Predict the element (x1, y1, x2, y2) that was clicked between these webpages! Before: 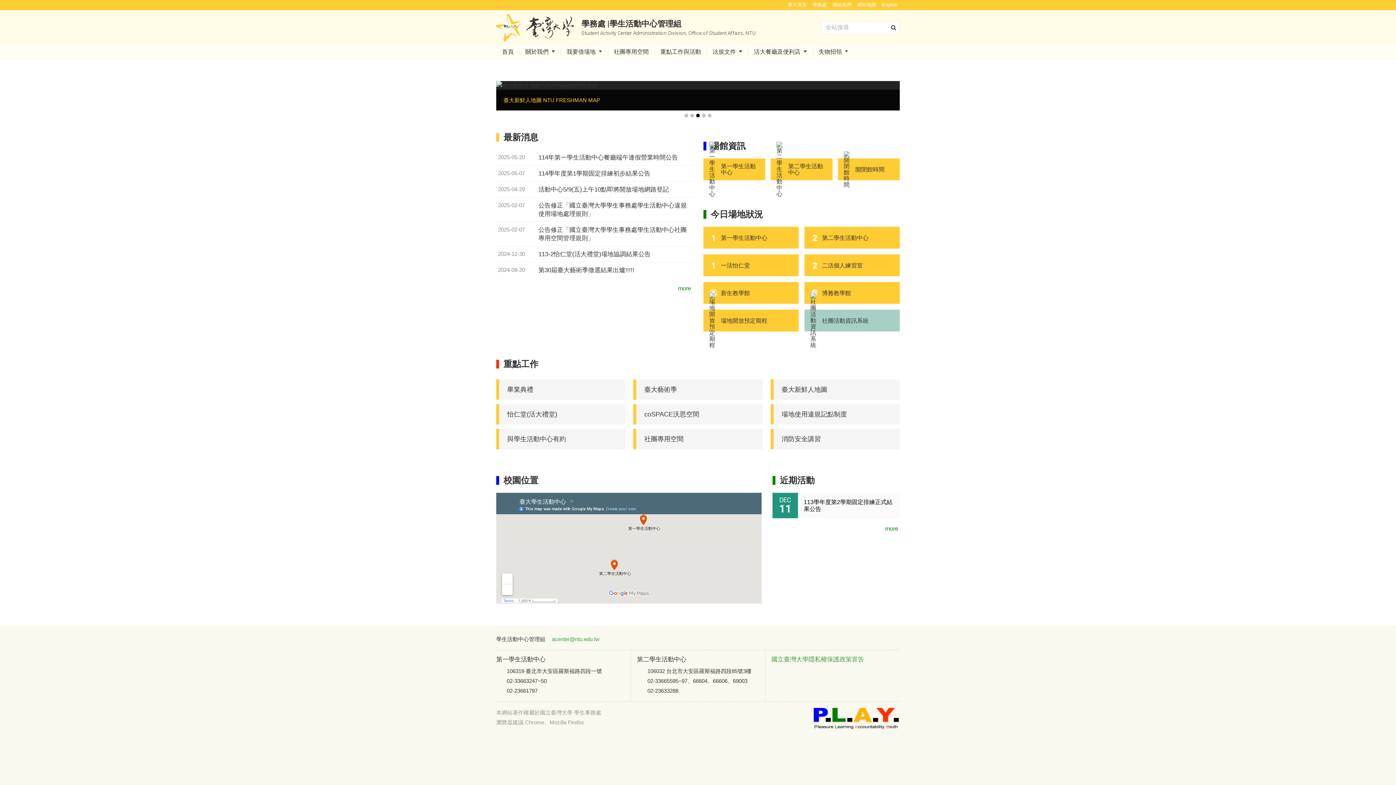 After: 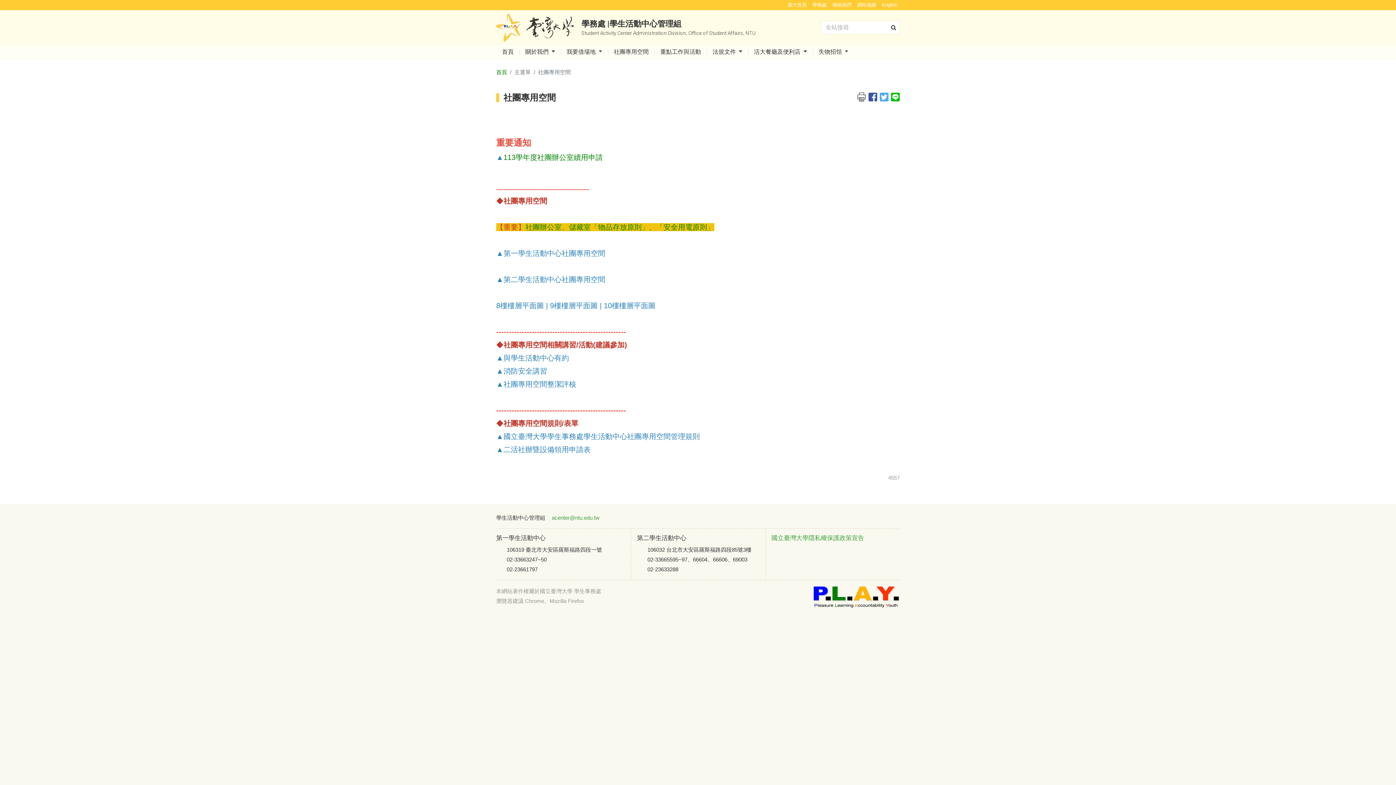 Action: label: 社團專用空間 bbox: (633, 429, 762, 449)